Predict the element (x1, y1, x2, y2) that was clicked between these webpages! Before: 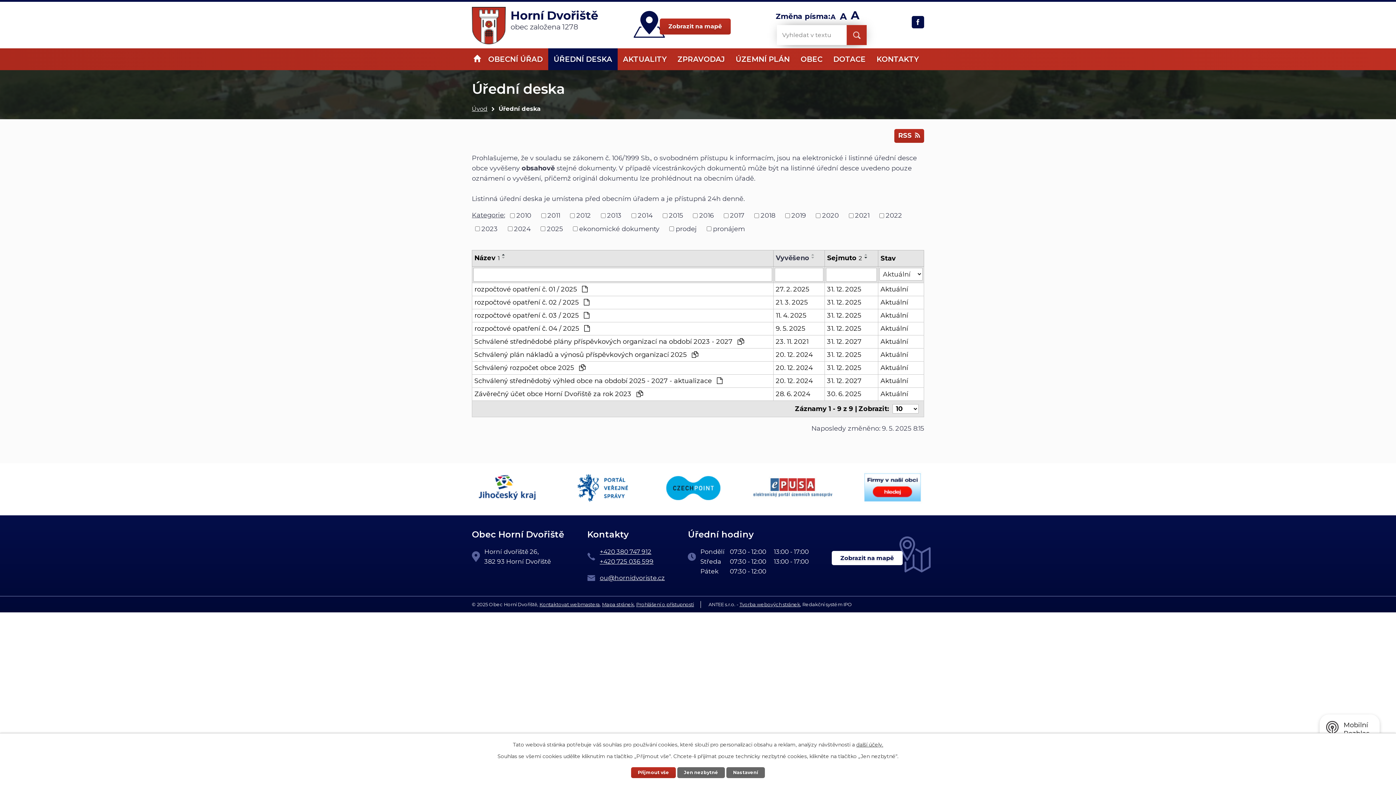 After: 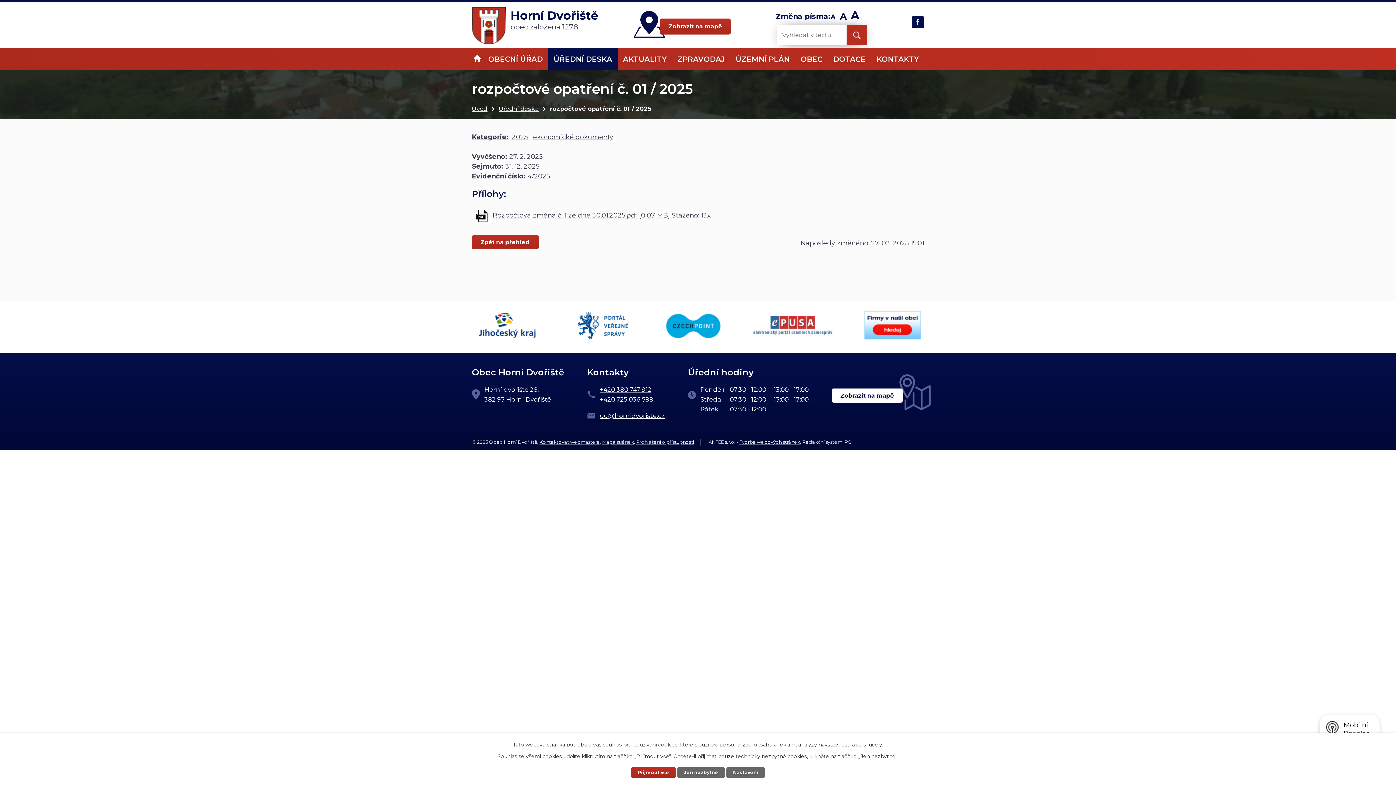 Action: label: 27. 2. 2025 bbox: (776, 284, 822, 294)